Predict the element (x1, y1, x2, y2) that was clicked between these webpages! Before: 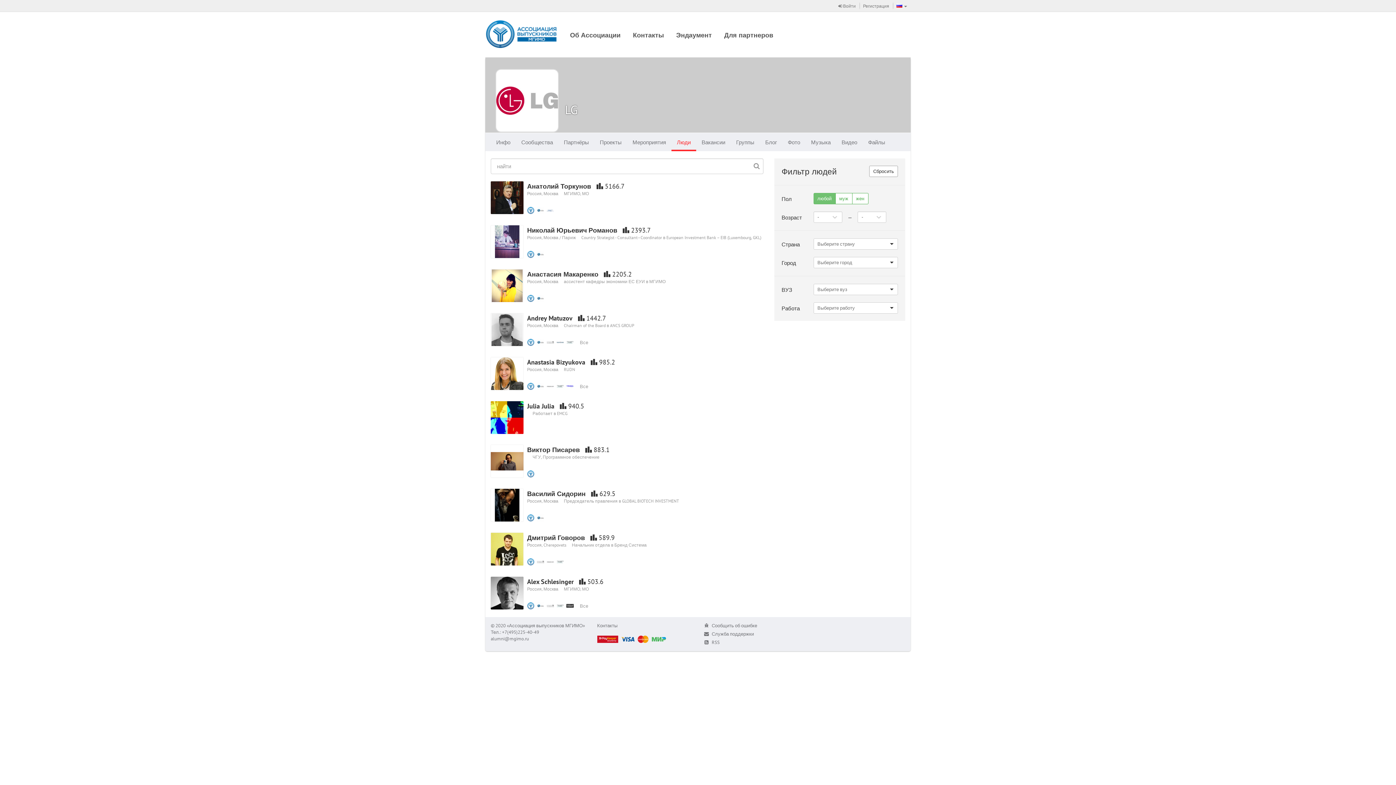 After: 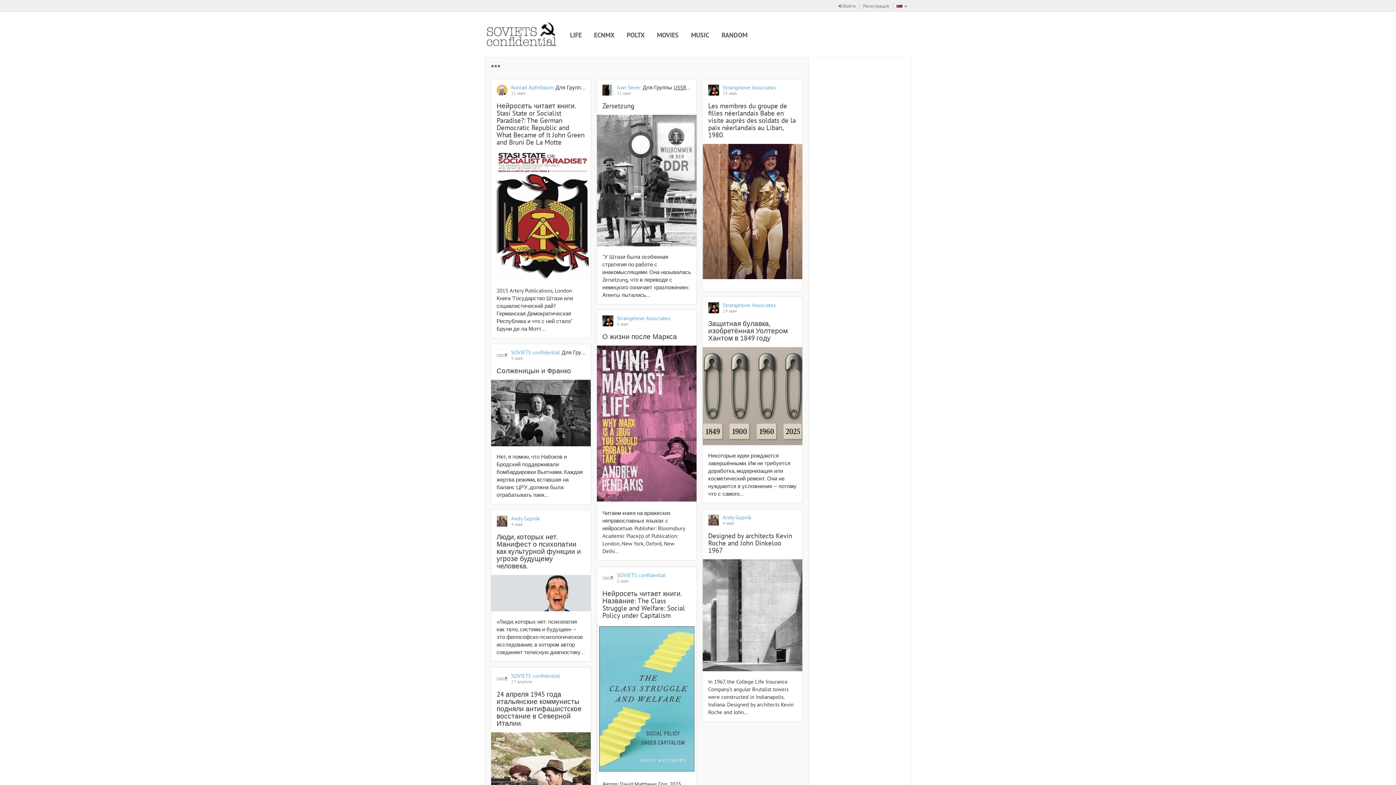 Action: bbox: (546, 602, 556, 610)